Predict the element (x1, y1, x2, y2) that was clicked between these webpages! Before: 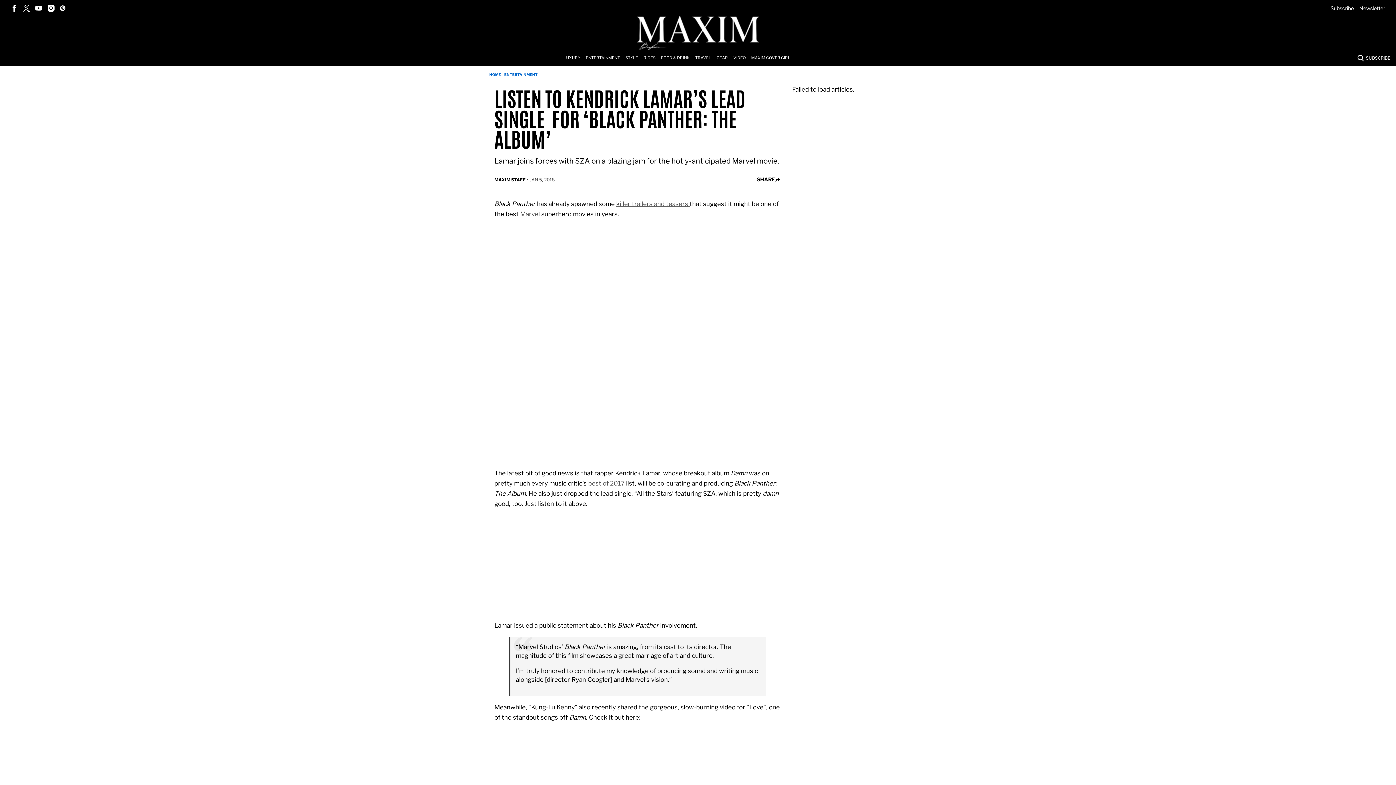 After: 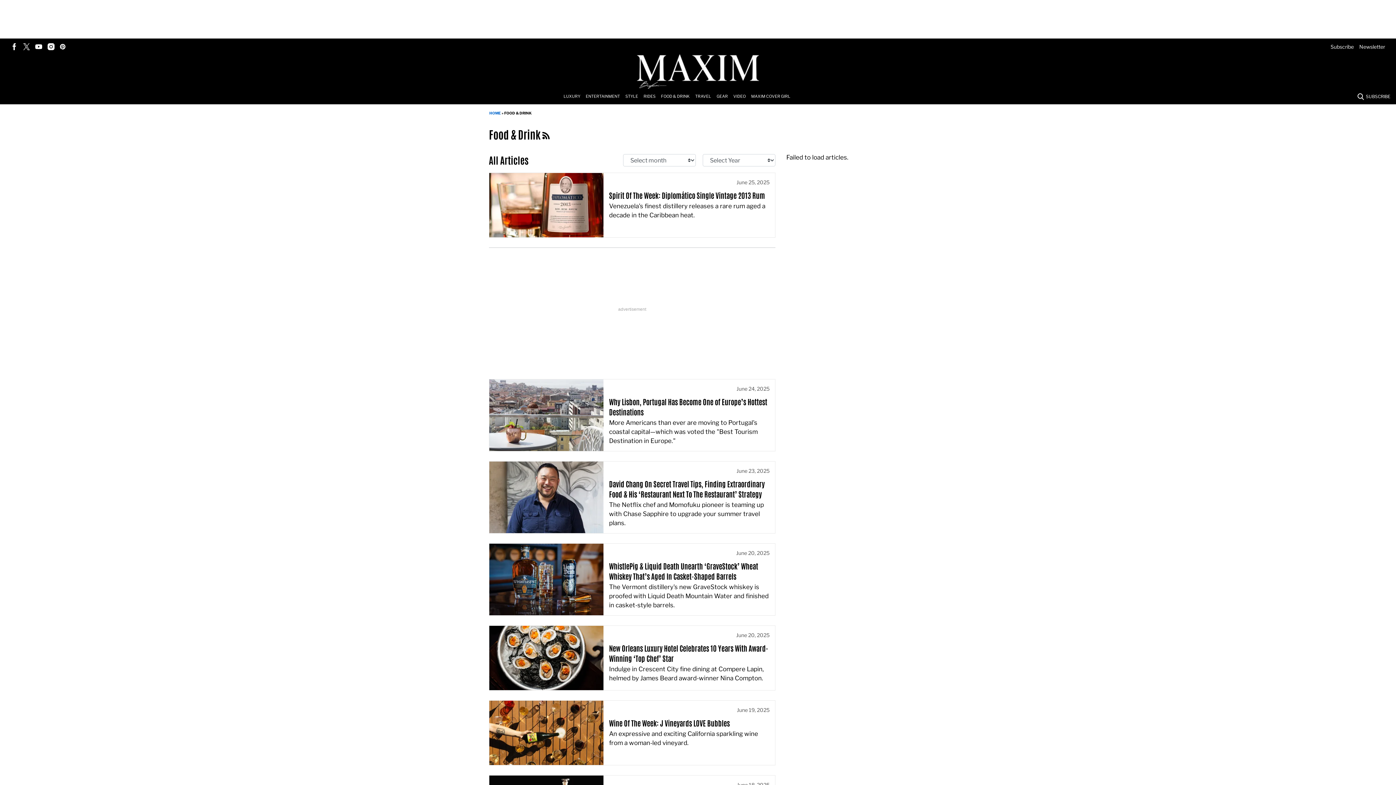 Action: label: Browse Food & Drink bbox: (661, 50, 695, 65)